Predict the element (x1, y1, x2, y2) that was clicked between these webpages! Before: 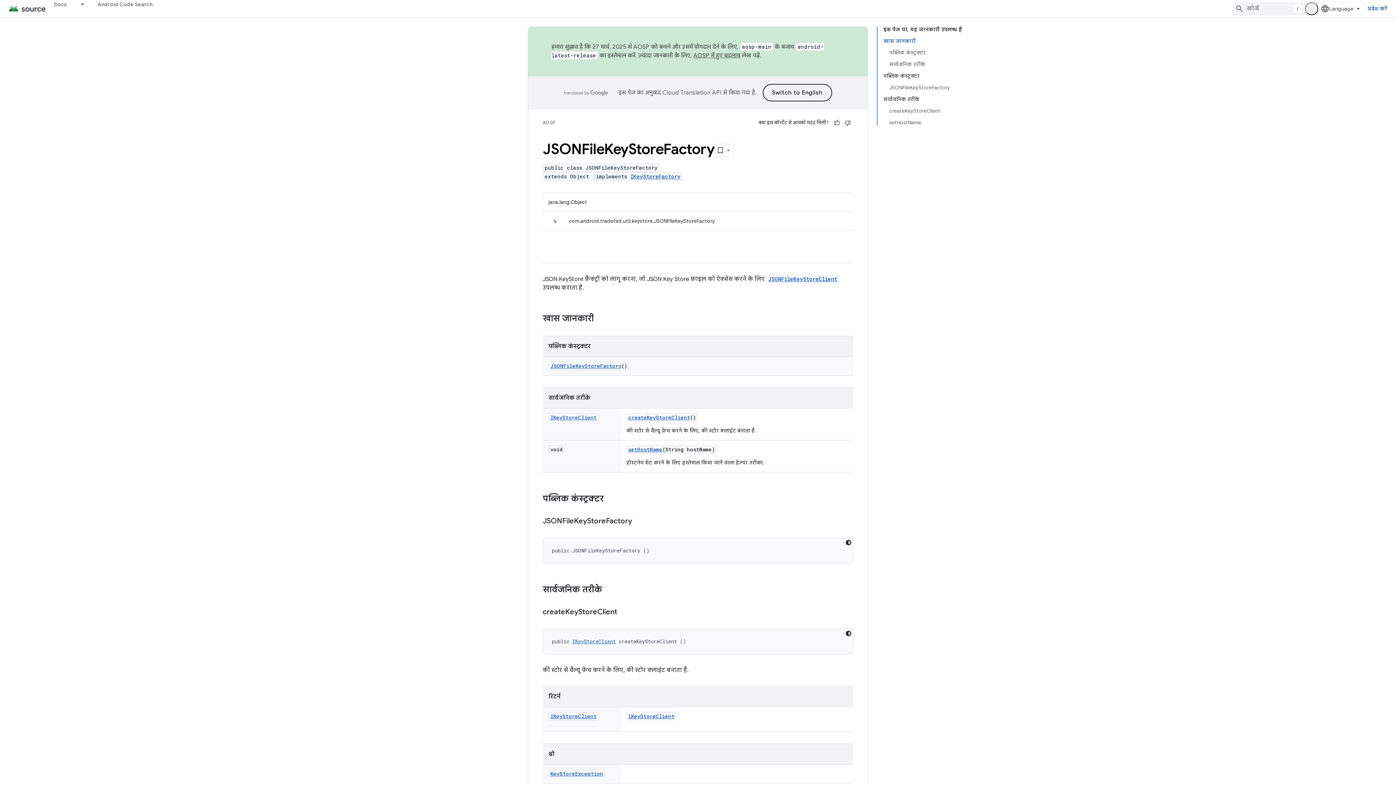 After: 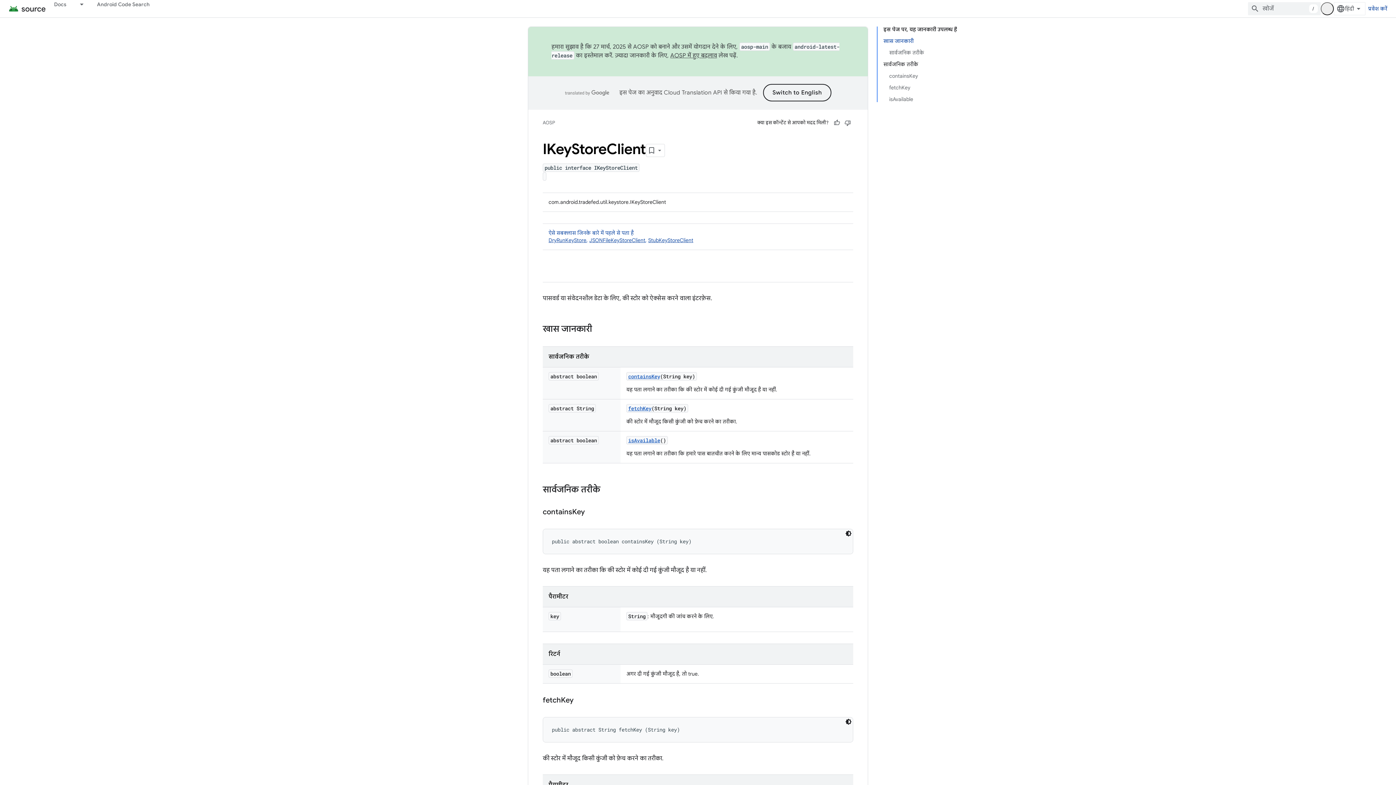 Action: label: IKeyStoreClient bbox: (550, 713, 596, 720)